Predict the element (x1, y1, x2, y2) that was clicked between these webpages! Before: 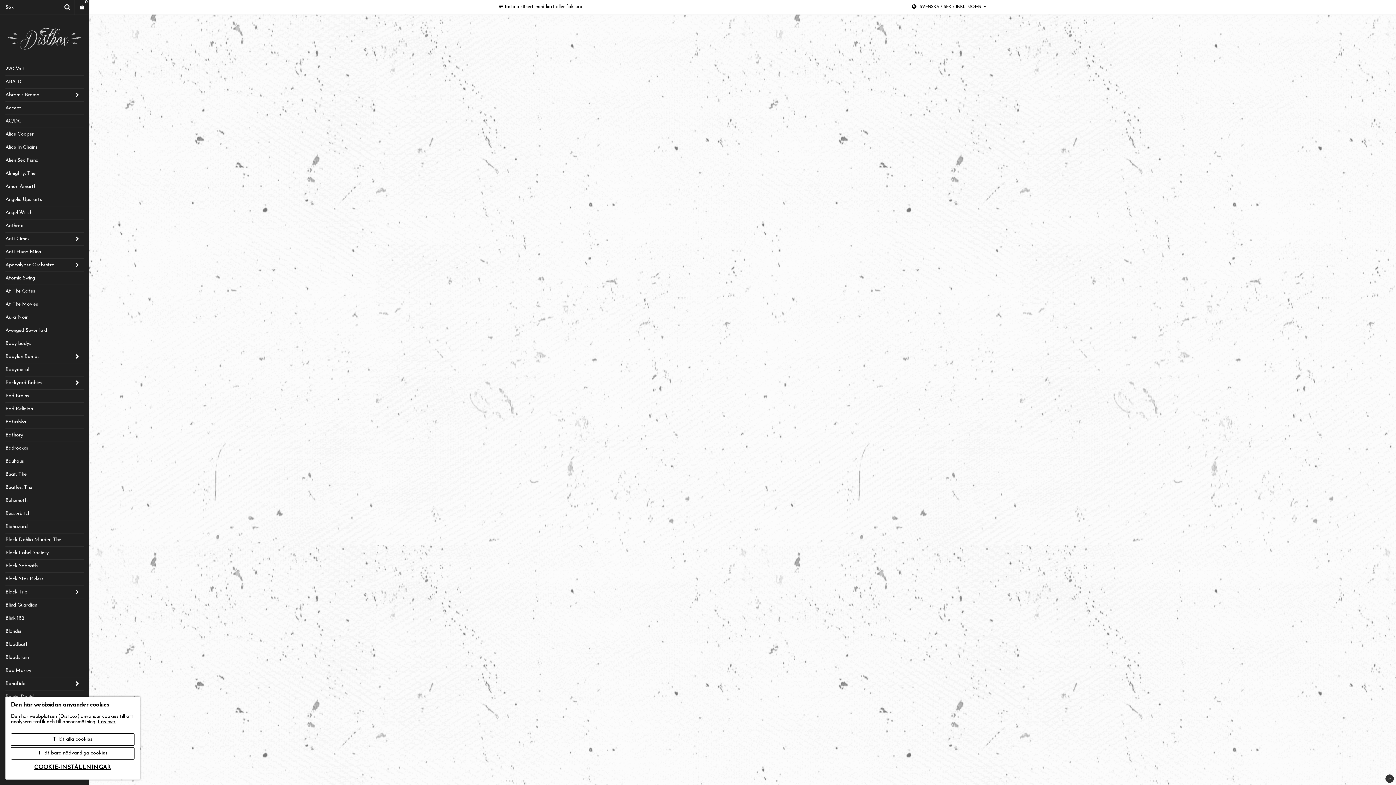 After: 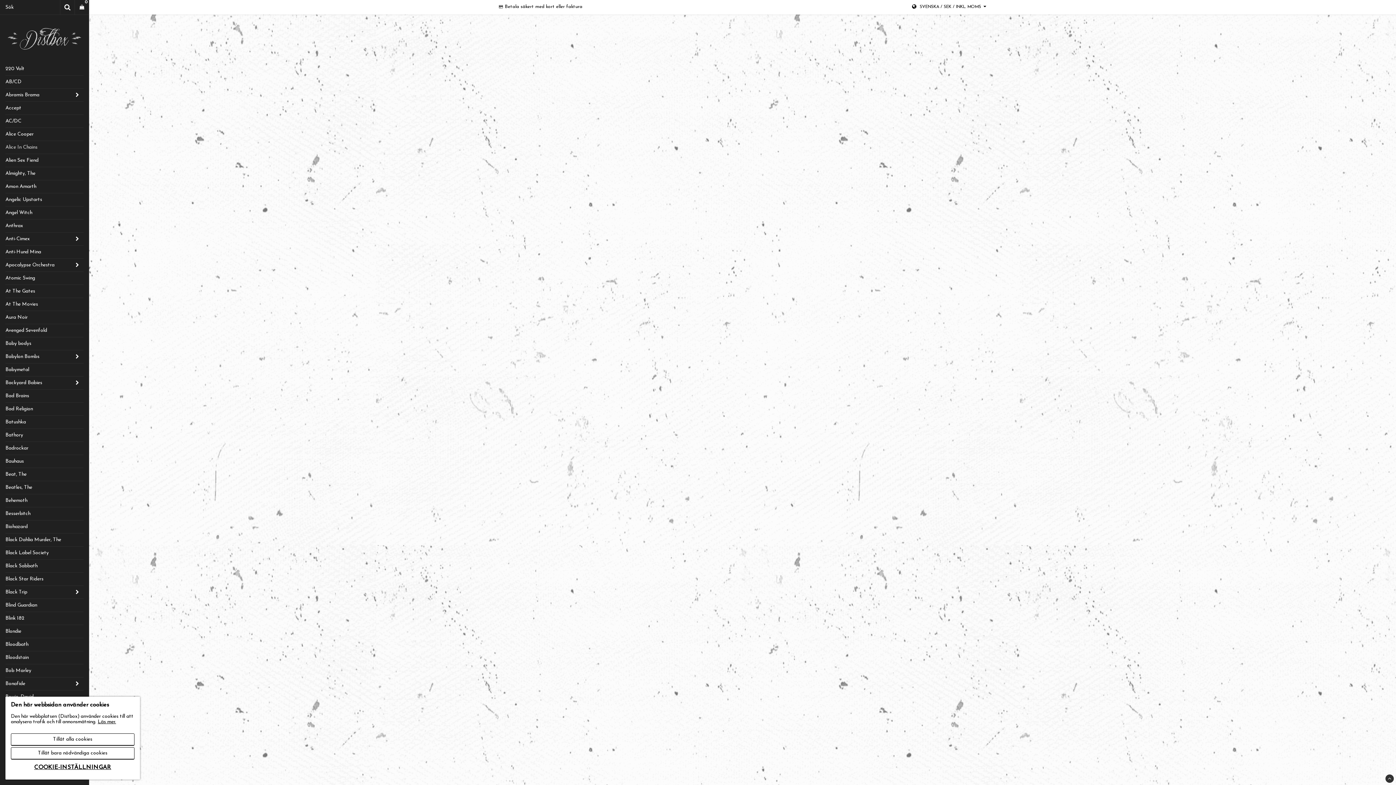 Action: bbox: (5, 140, 83, 153) label: Alice In Chains